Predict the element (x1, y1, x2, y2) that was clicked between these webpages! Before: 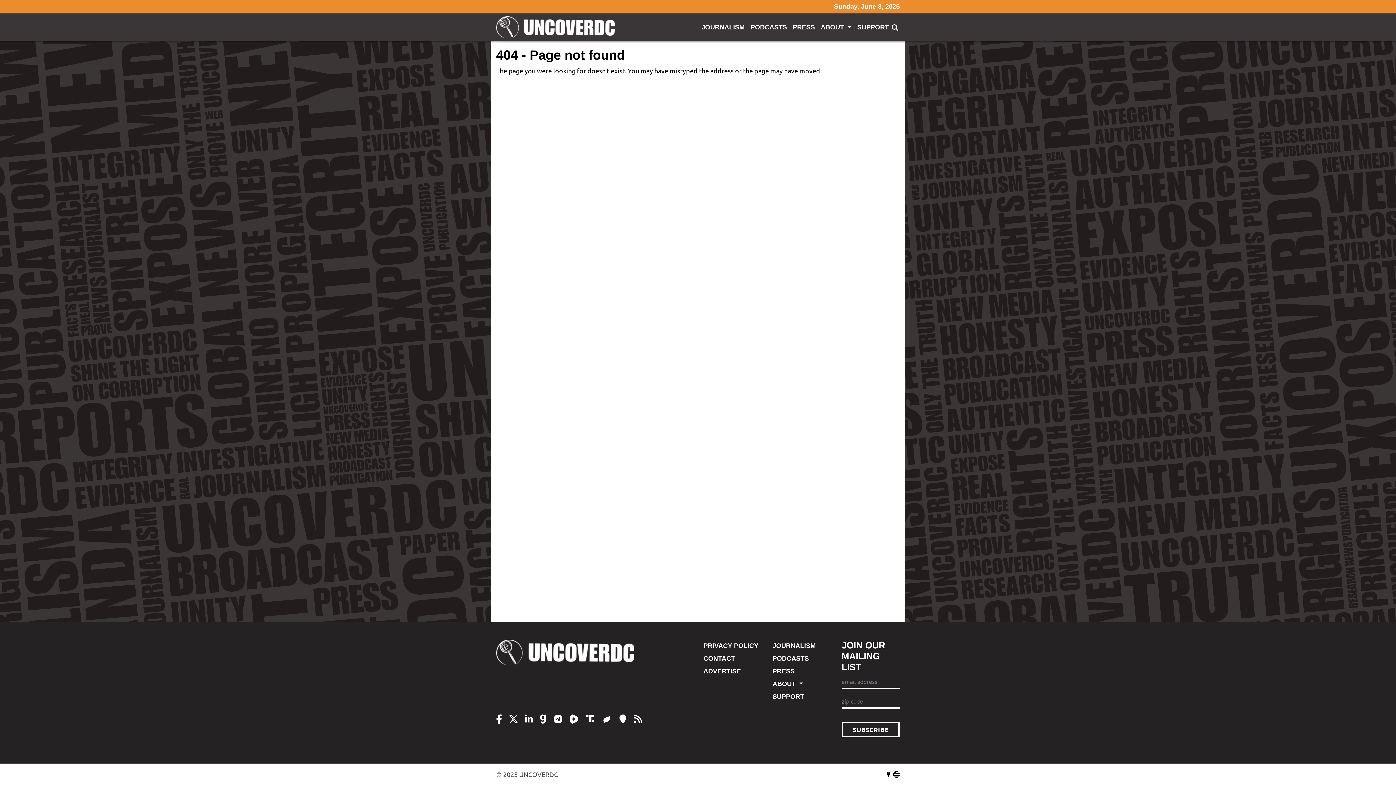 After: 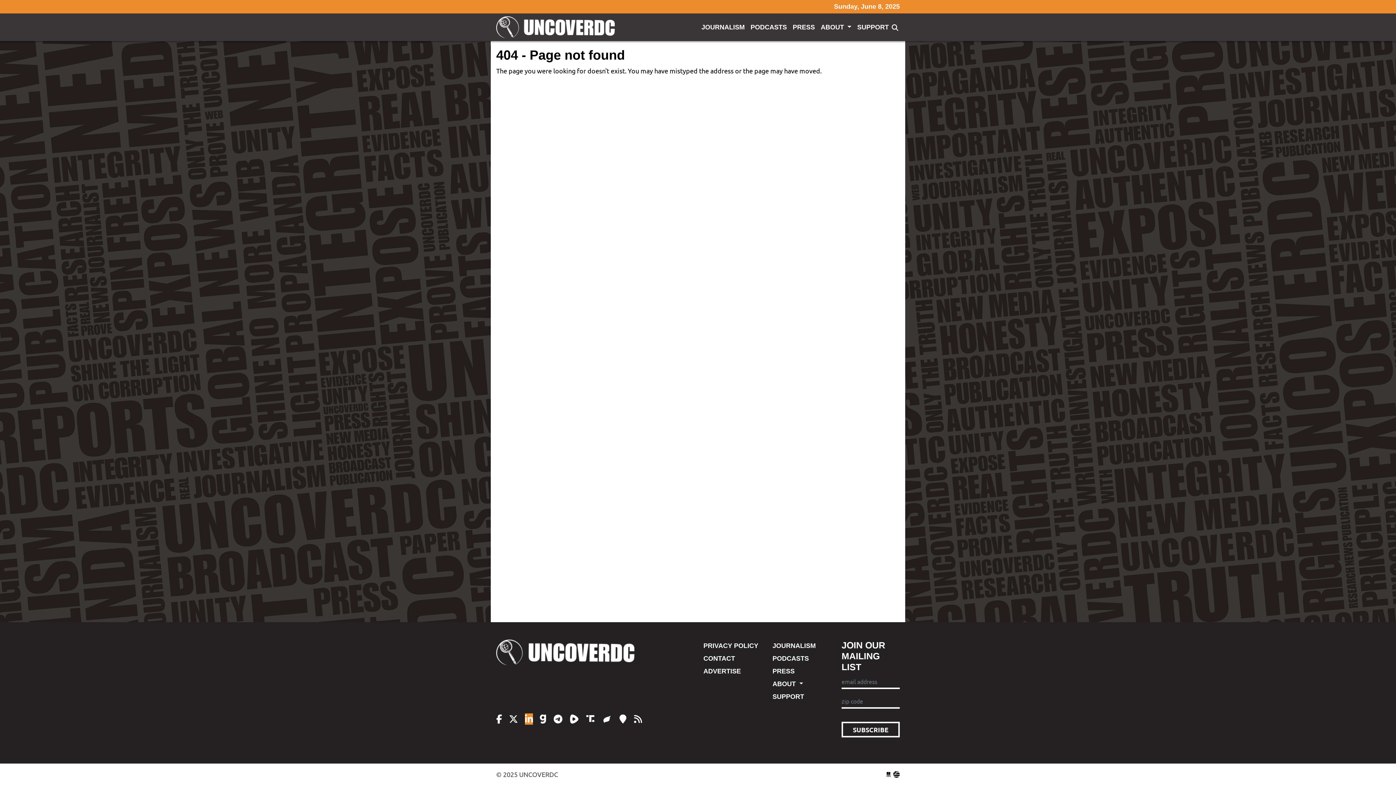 Action: bbox: (524, 713, 532, 725)